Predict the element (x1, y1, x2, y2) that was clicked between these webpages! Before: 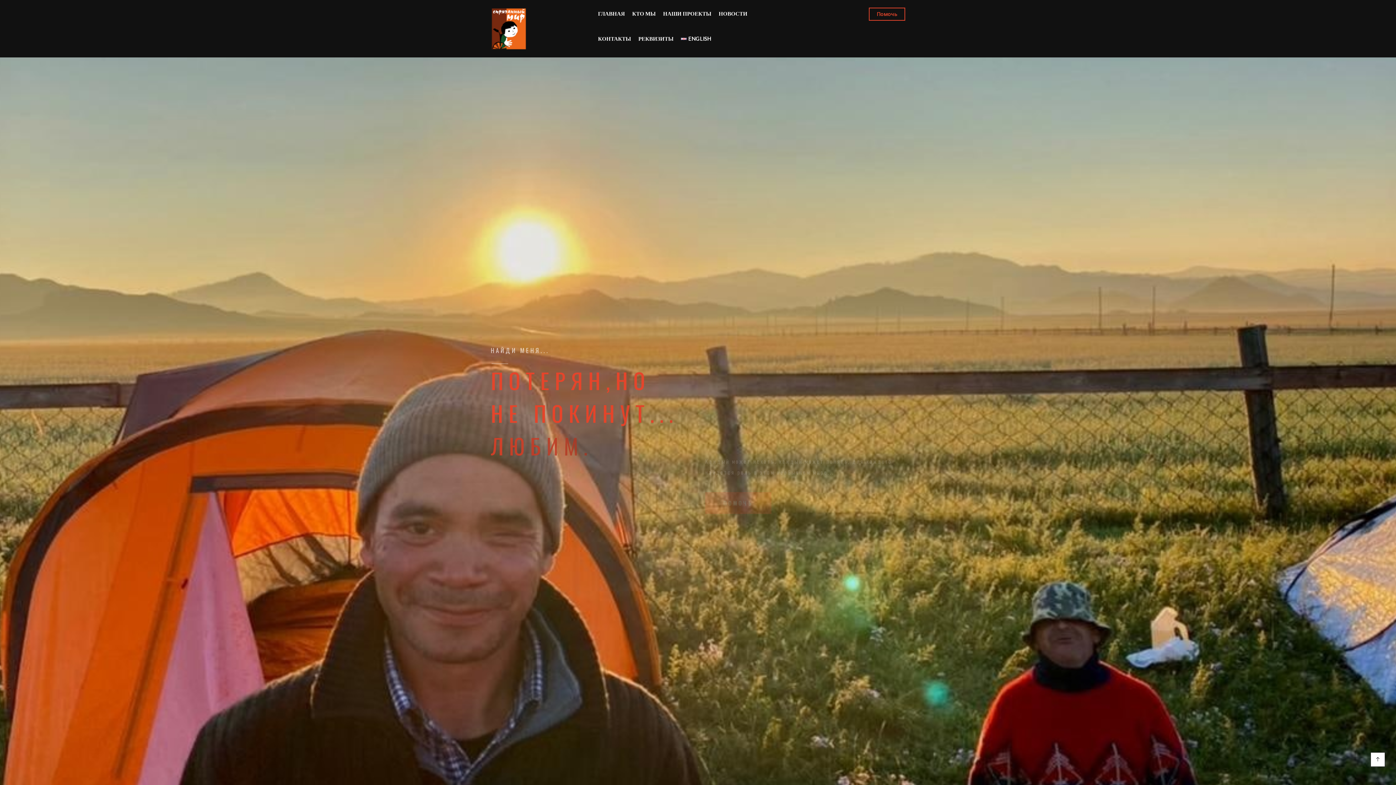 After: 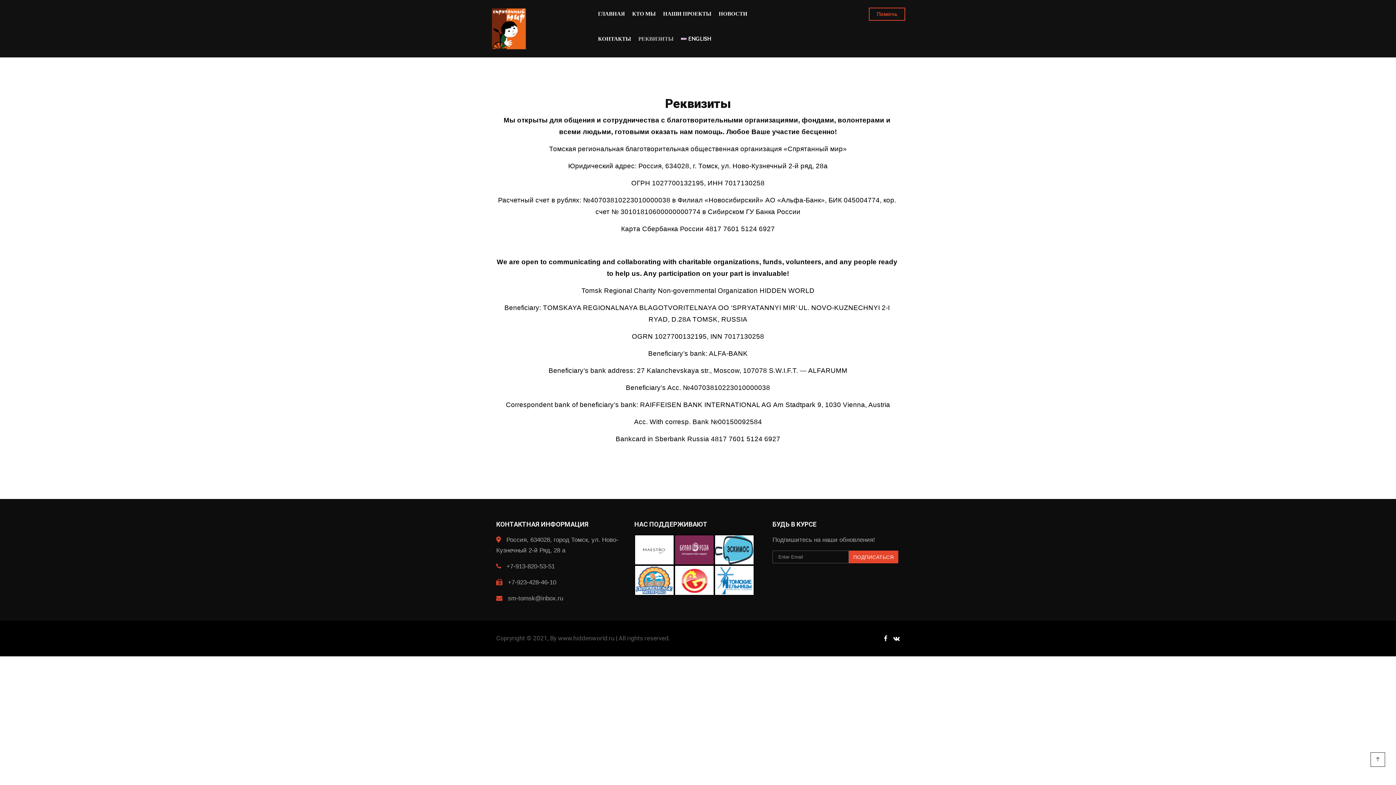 Action: label: РЕКВИЗИТЫ bbox: (634, 25, 677, 50)